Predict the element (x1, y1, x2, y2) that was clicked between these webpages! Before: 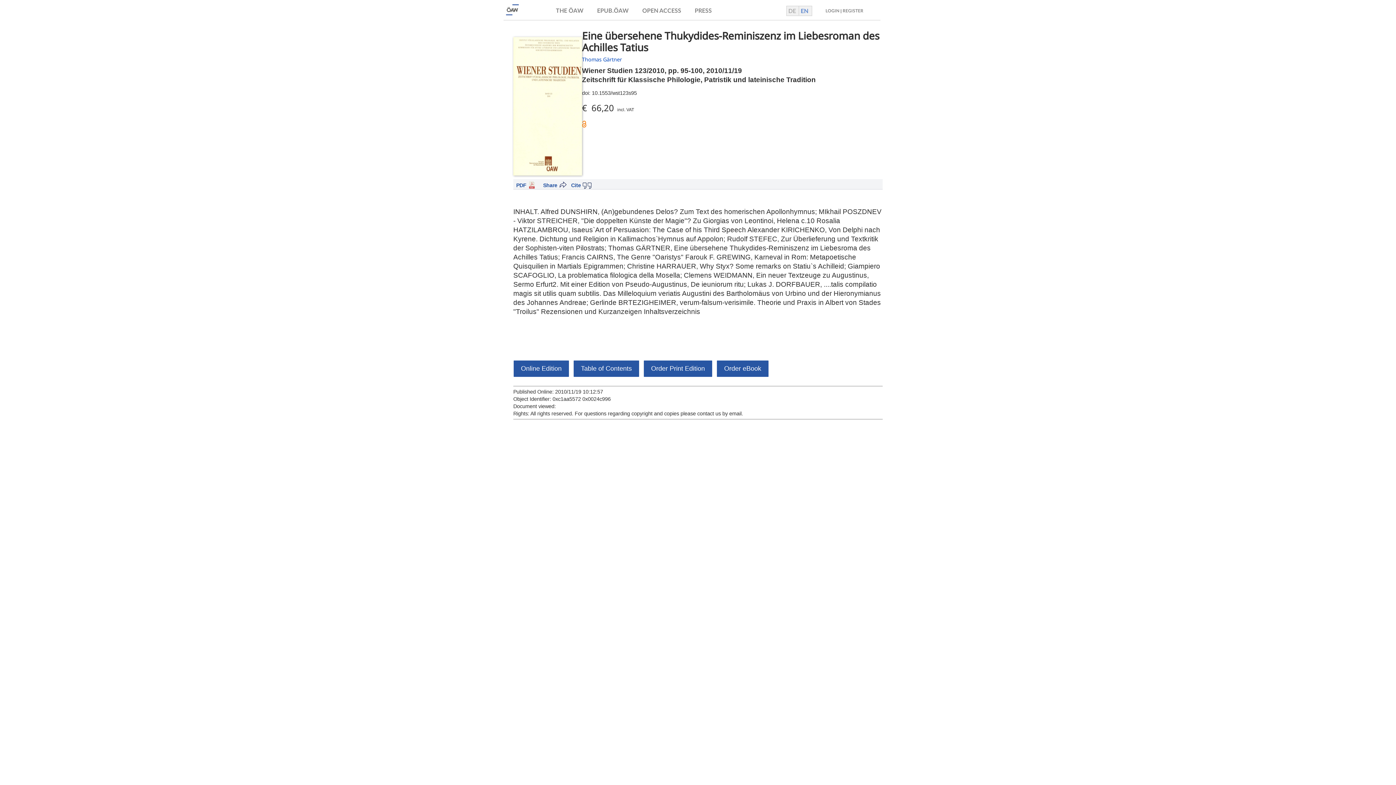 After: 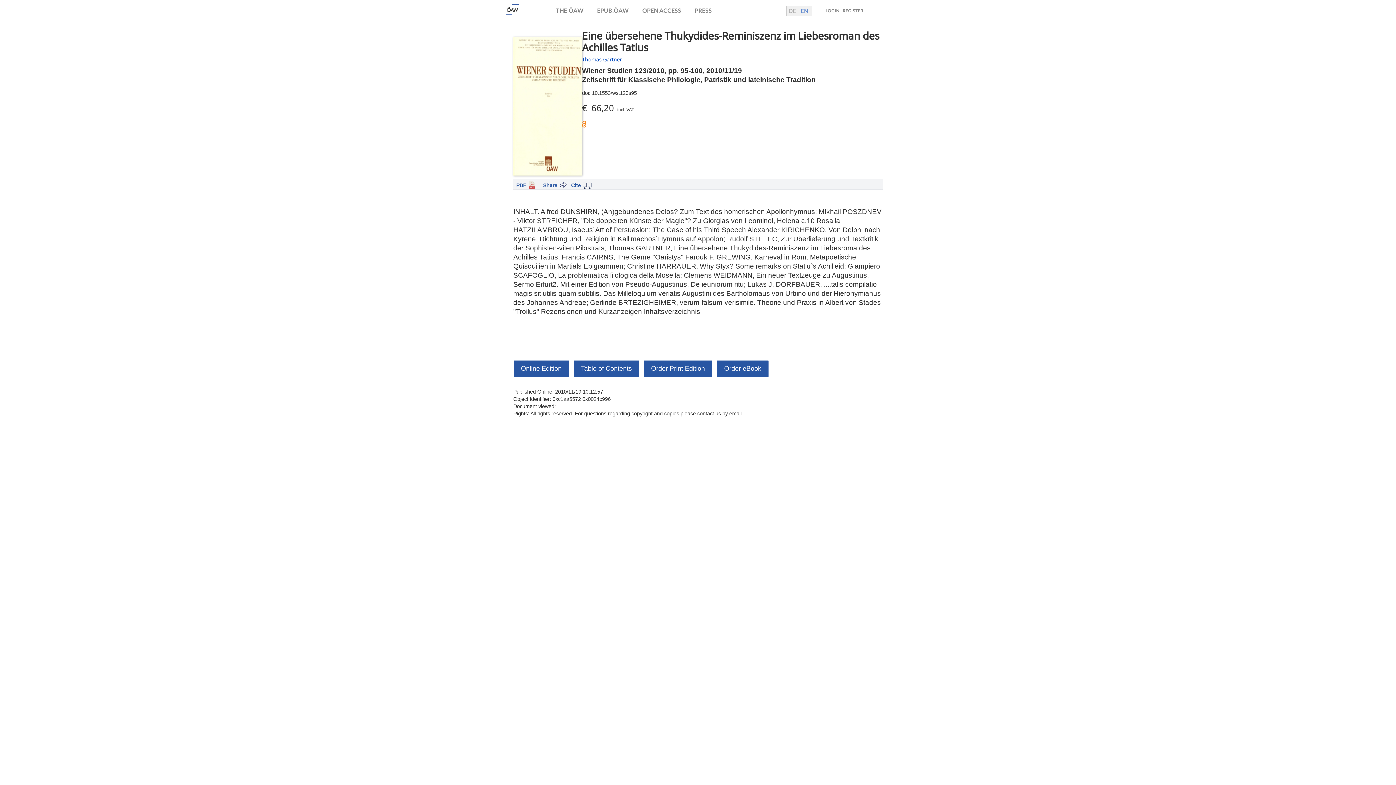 Action: bbox: (573, 360, 639, 377) label: Table of Contents